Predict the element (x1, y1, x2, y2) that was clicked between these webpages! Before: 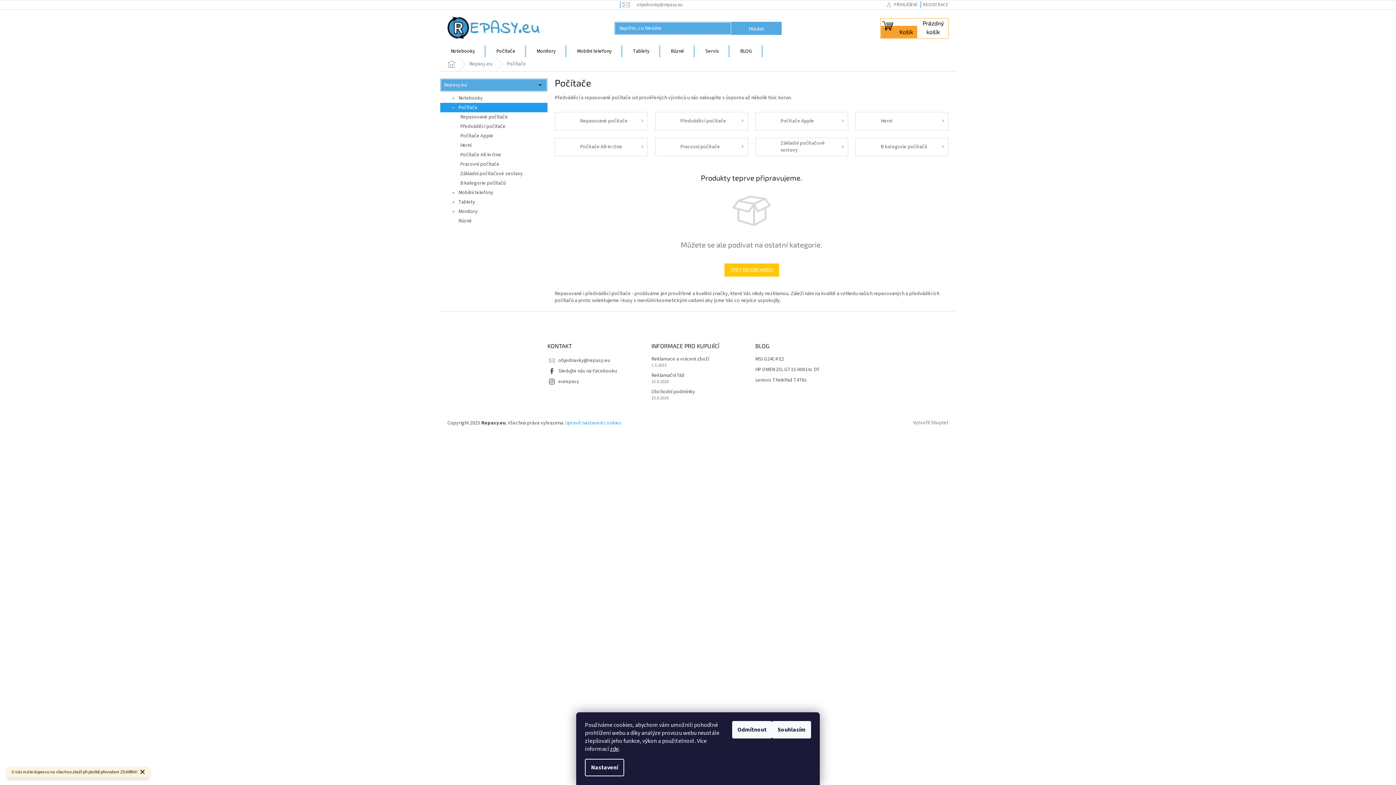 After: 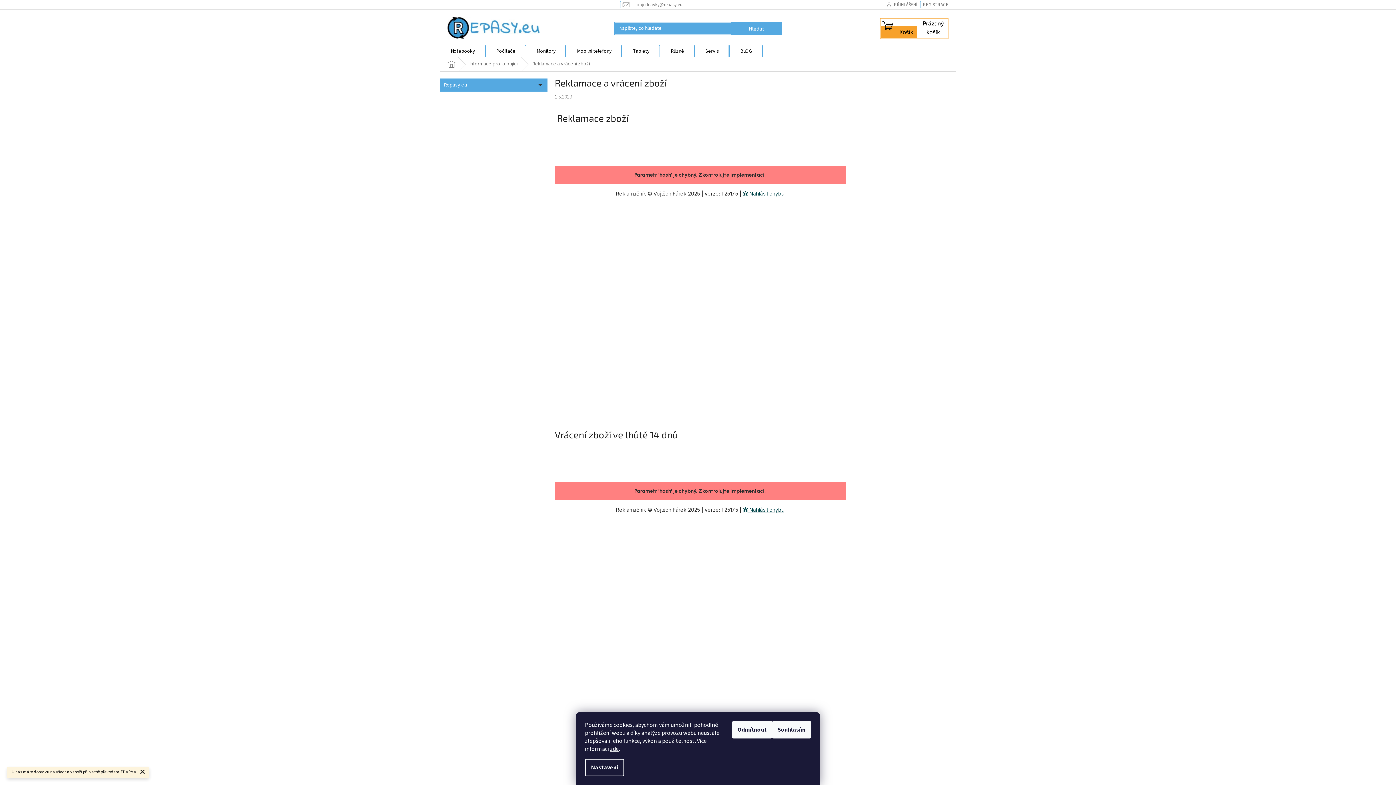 Action: bbox: (651, 355, 740, 362) label: Reklamace a vrácení zboží